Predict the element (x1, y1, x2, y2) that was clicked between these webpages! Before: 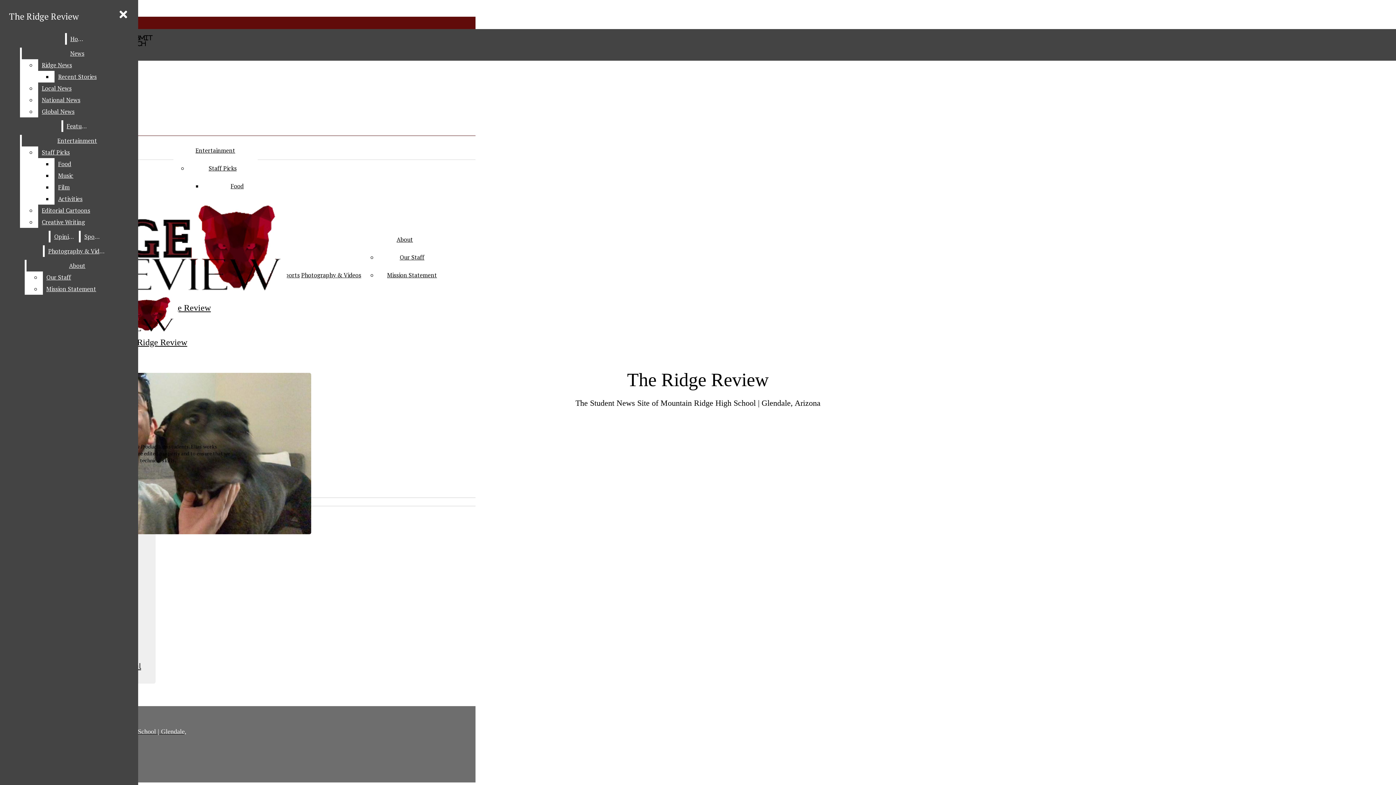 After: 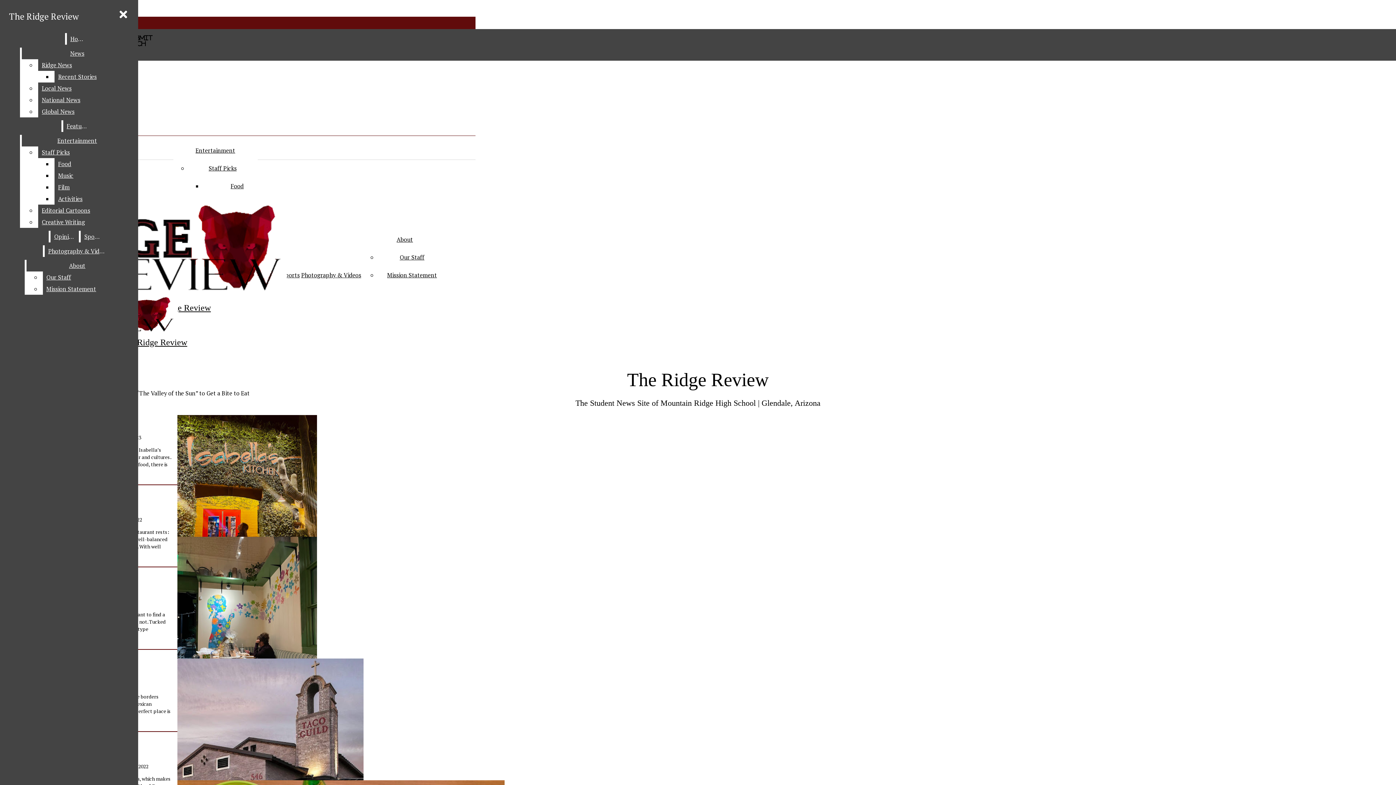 Action: bbox: (230, 182, 243, 190) label: Food